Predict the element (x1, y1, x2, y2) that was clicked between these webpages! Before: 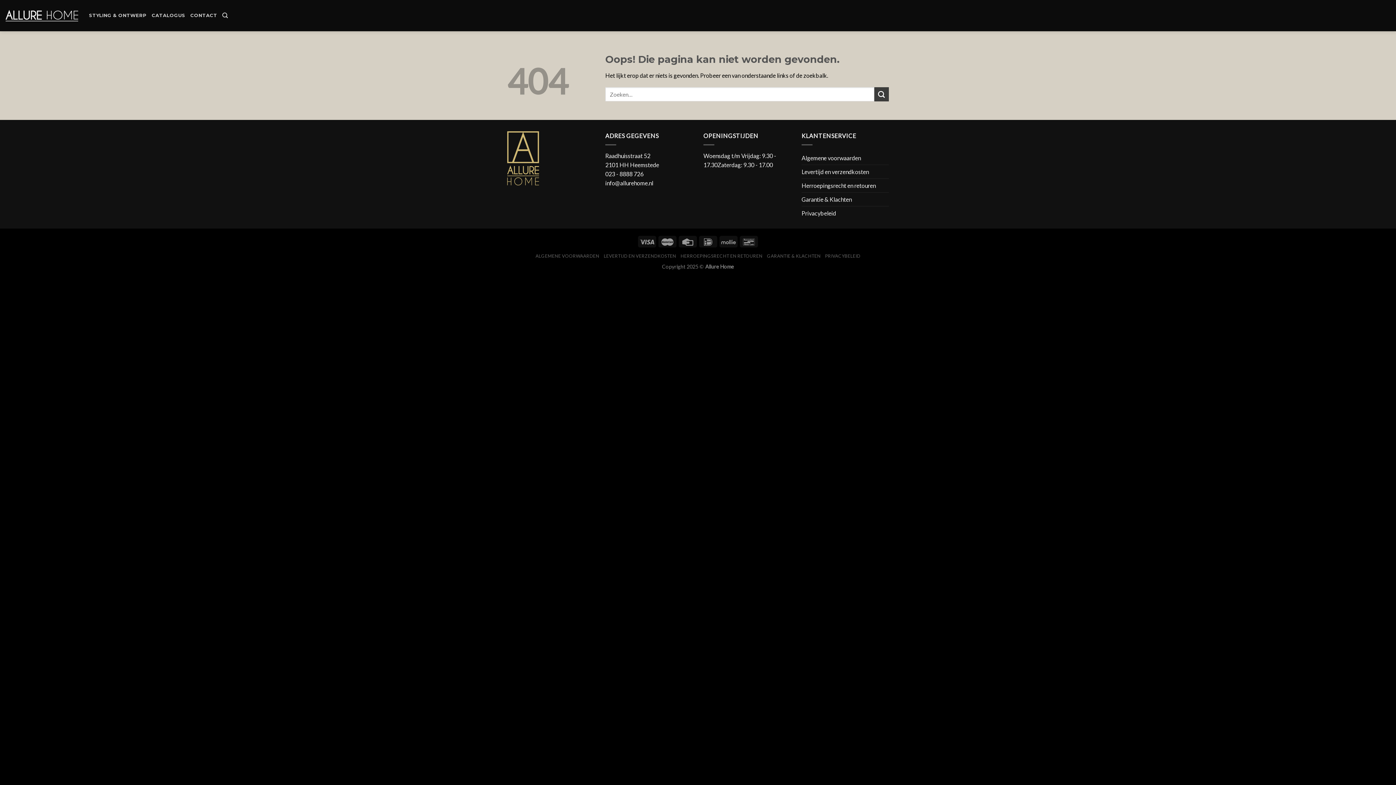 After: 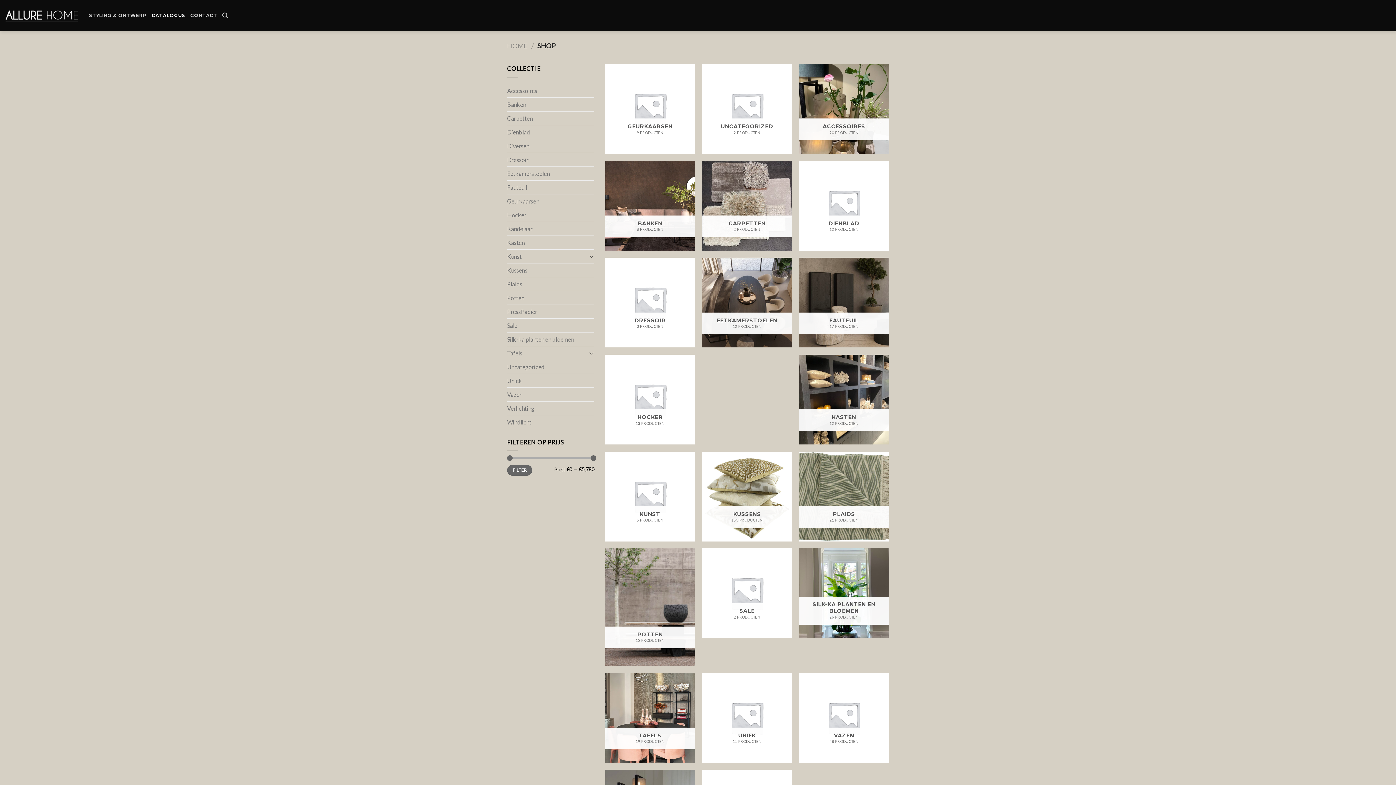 Action: label: CATALOGUS bbox: (151, 8, 185, 22)